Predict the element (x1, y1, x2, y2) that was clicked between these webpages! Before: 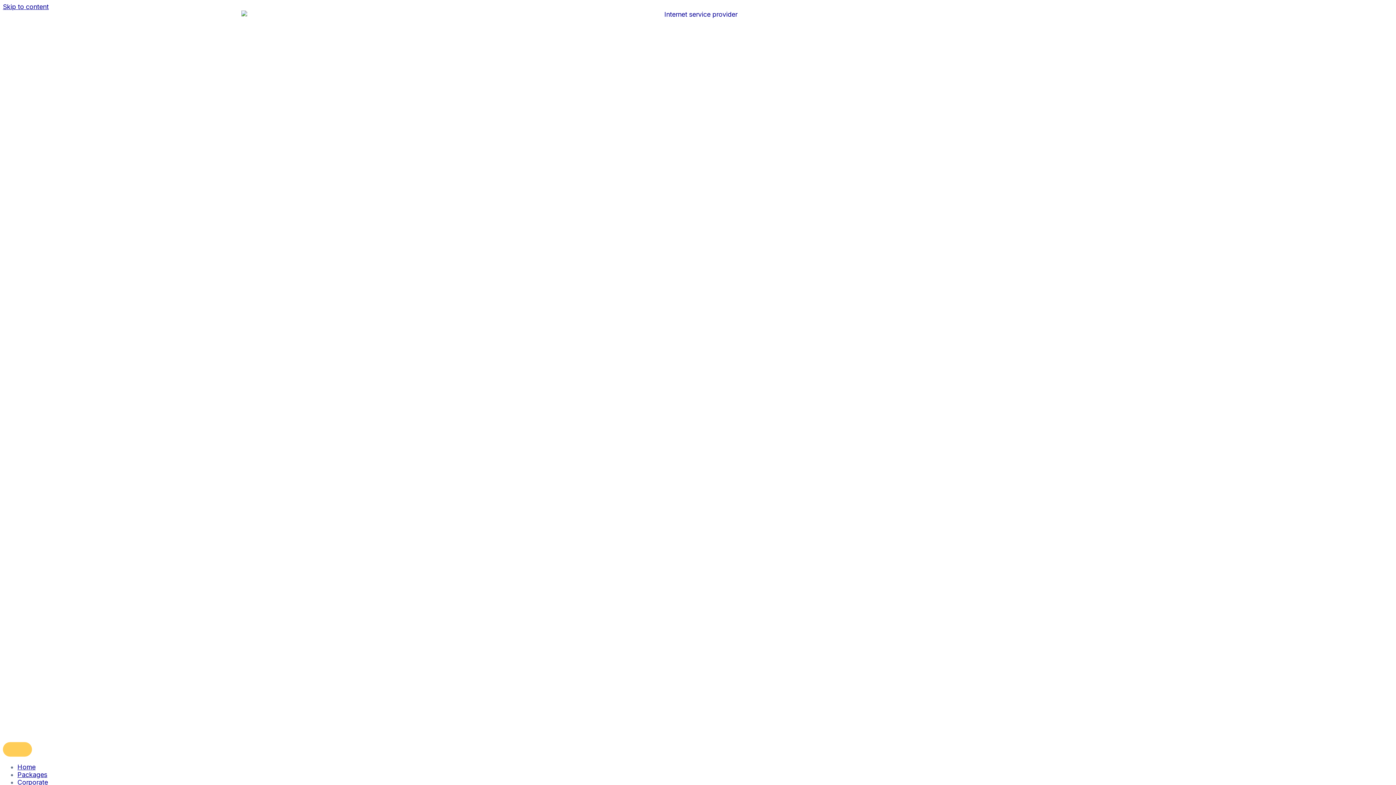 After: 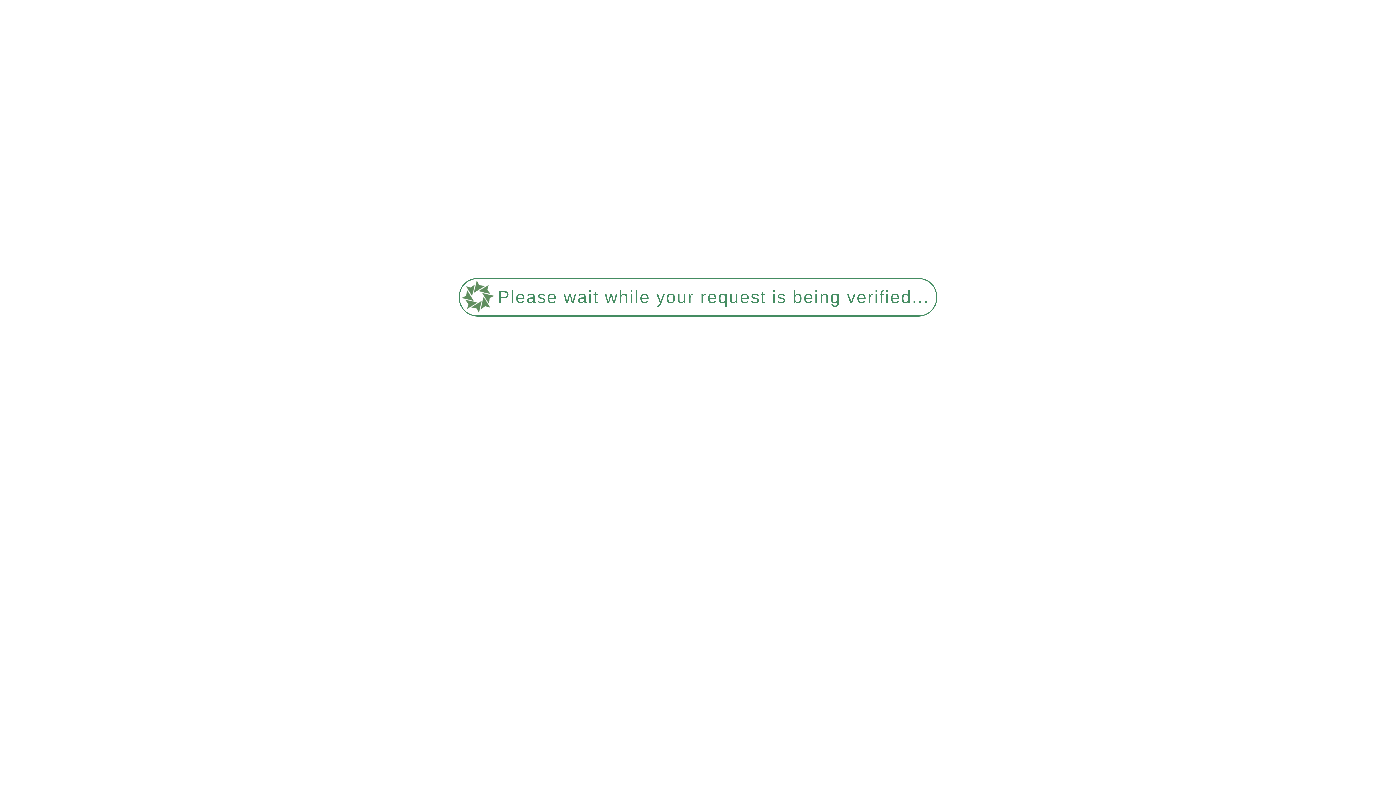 Action: bbox: (241, 10, 1155, 742)